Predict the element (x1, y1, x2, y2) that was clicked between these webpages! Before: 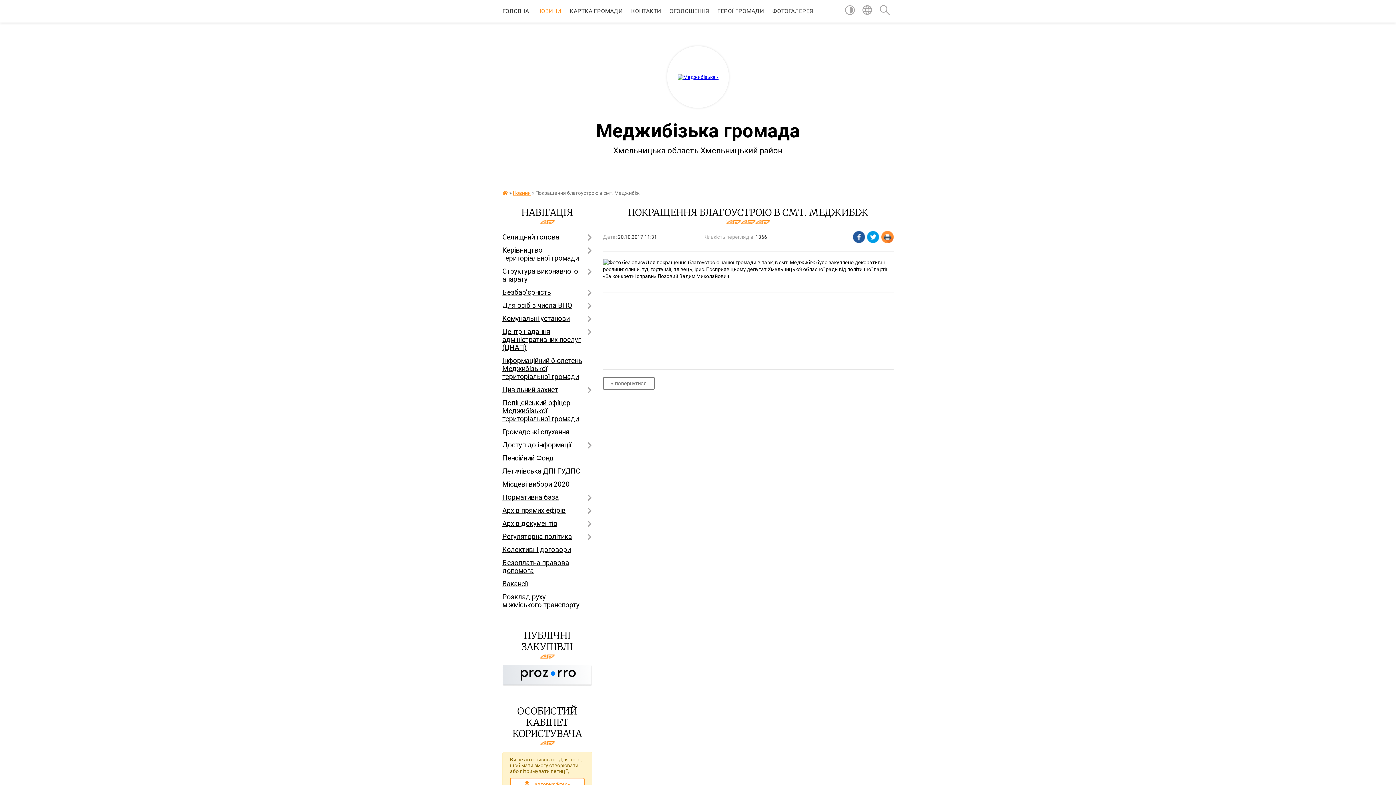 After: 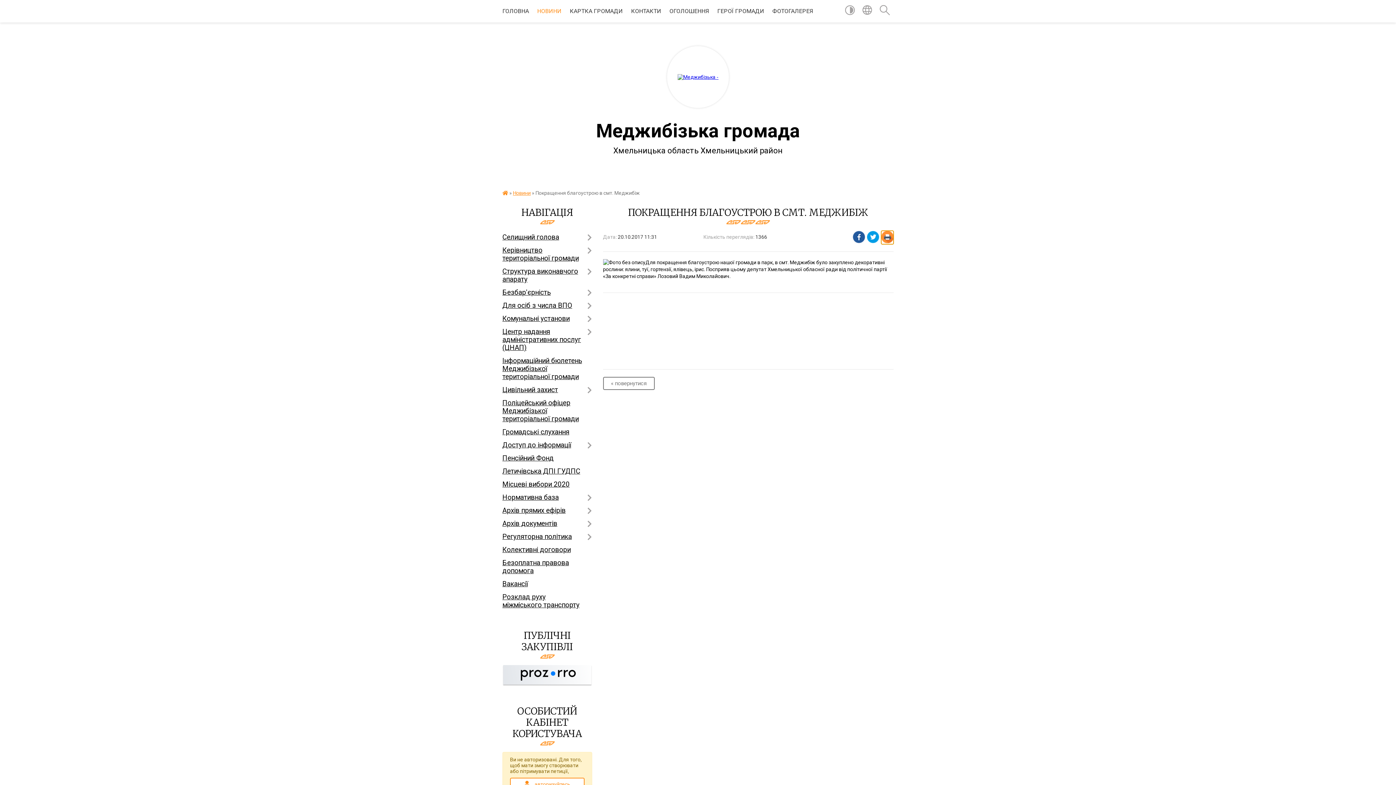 Action: bbox: (881, 230, 893, 244)